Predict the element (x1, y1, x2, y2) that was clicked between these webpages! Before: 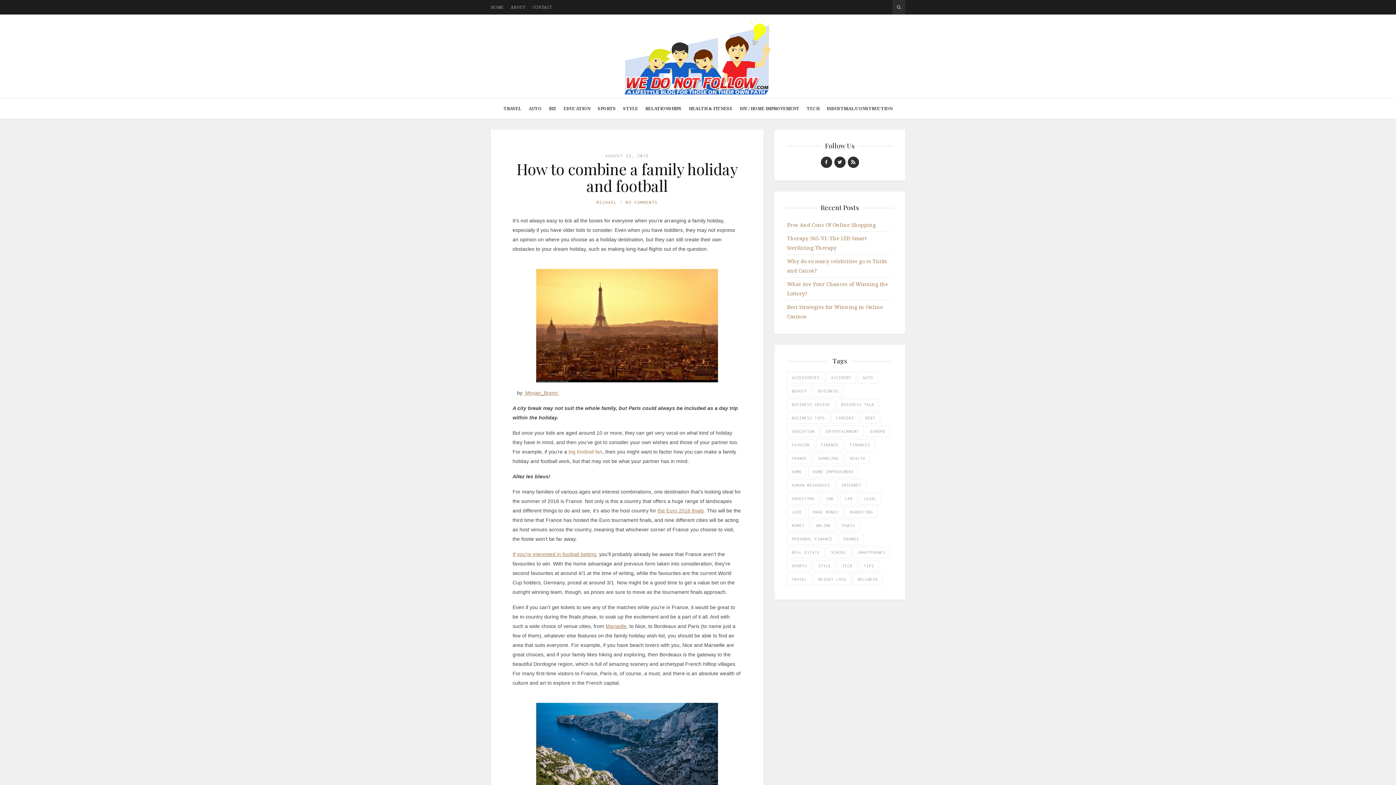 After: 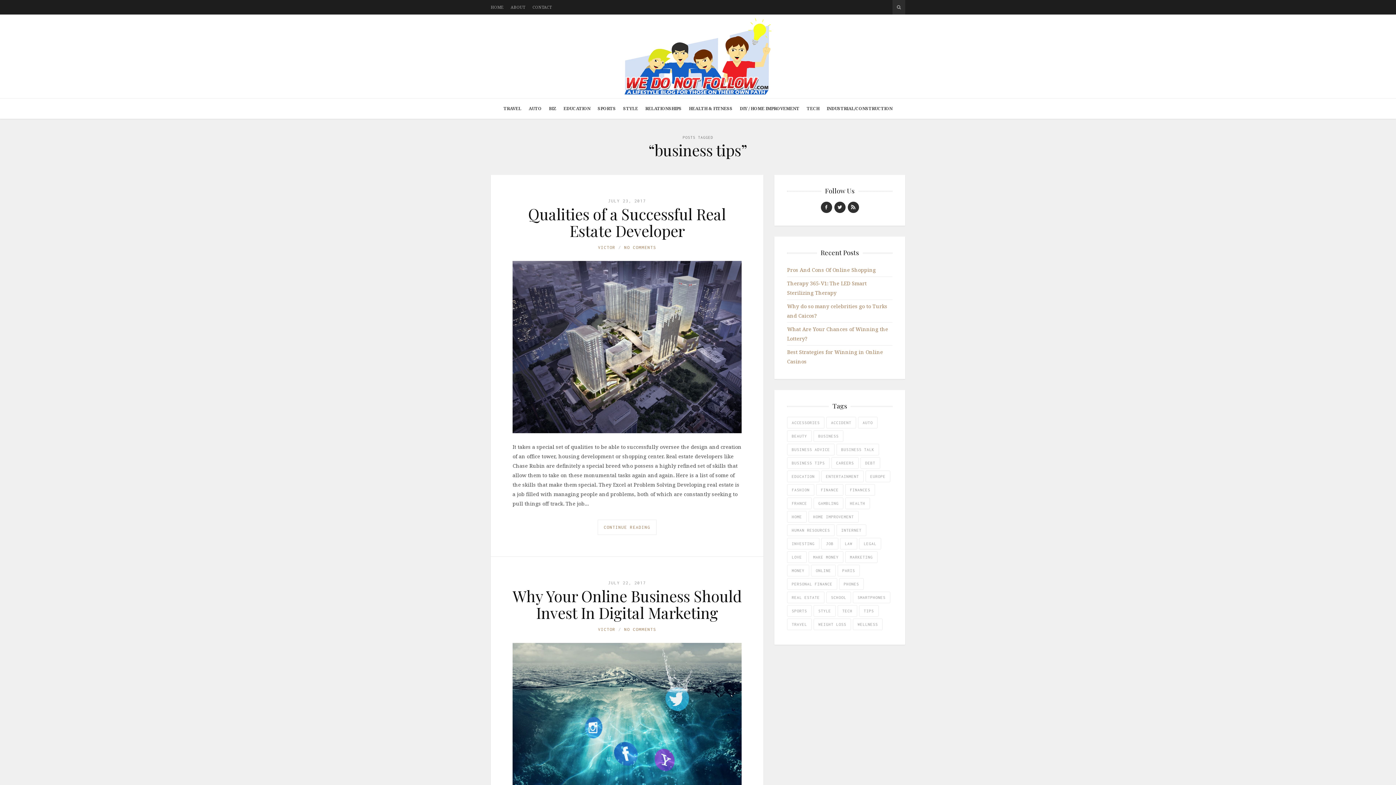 Action: label: business tips (7 items) bbox: (787, 412, 829, 424)